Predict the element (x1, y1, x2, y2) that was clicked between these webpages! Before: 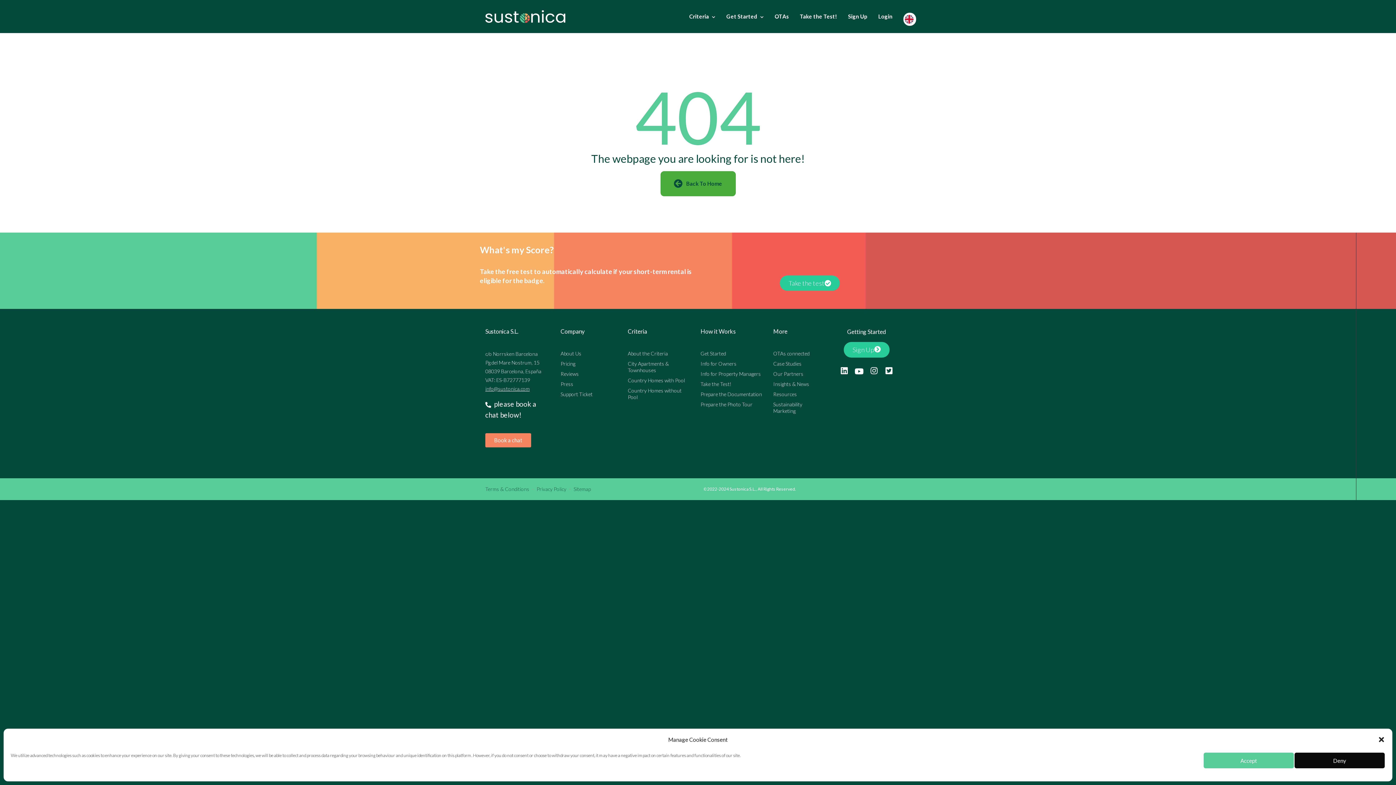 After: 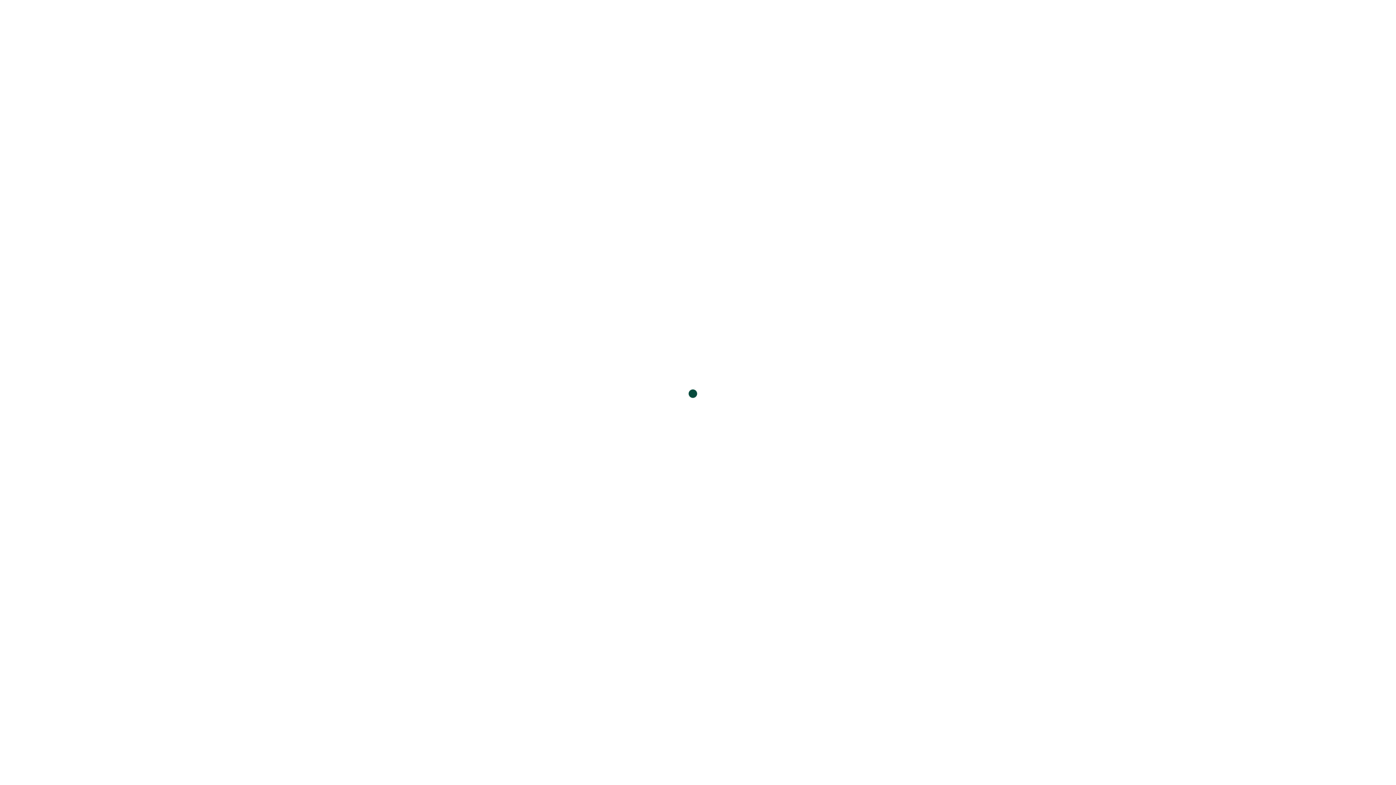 Action: bbox: (560, 391, 592, 397) label: Support Ticket